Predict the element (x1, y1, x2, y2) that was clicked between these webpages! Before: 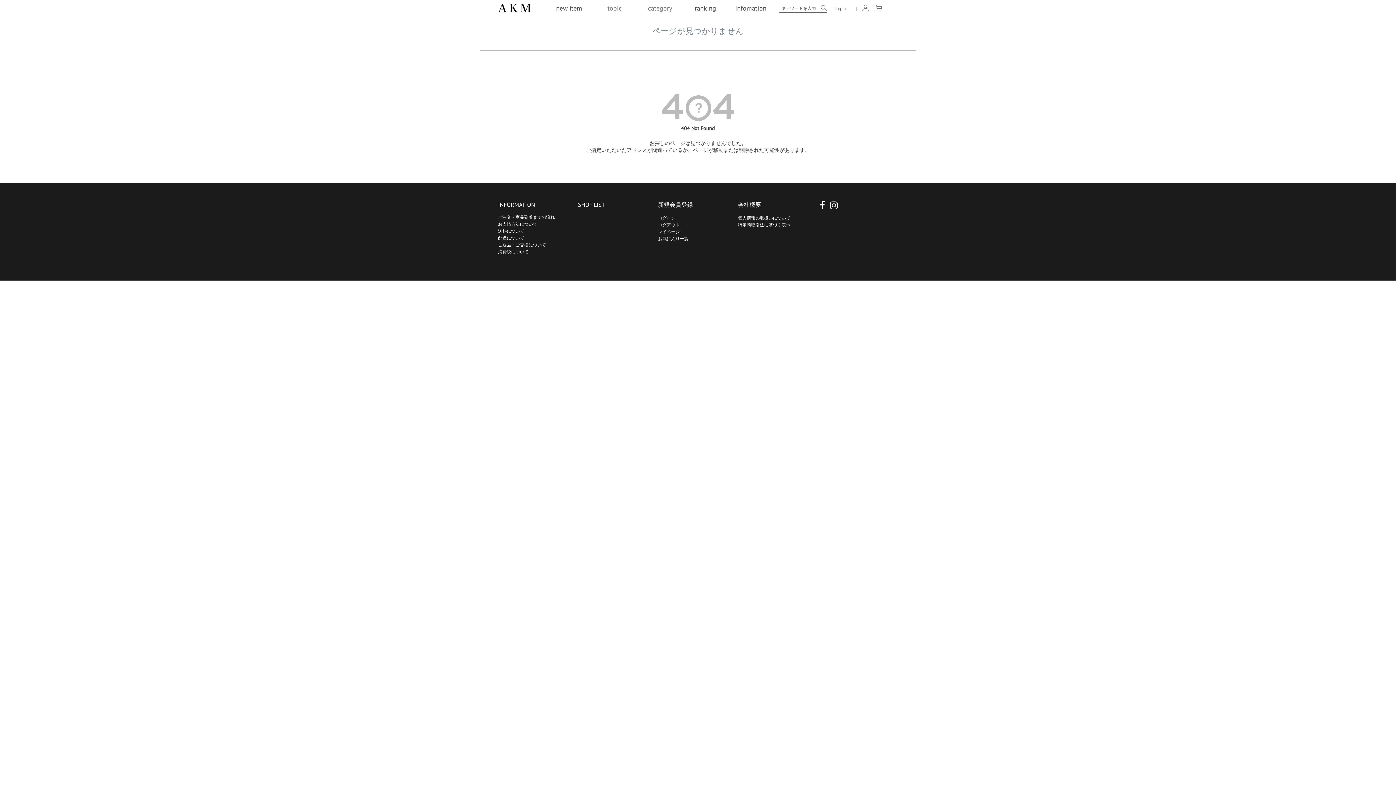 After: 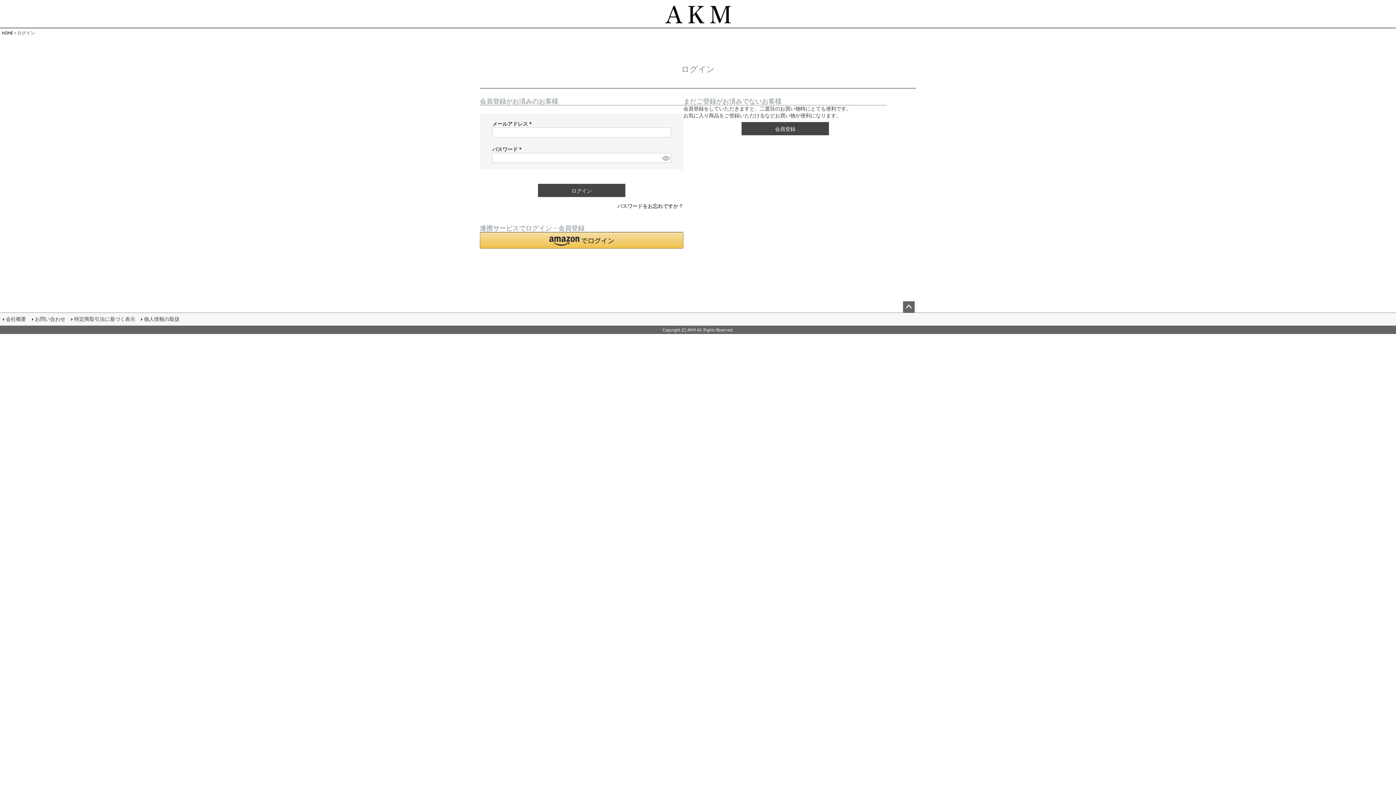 Action: label: お気に入り一覧 bbox: (658, 235, 688, 241)